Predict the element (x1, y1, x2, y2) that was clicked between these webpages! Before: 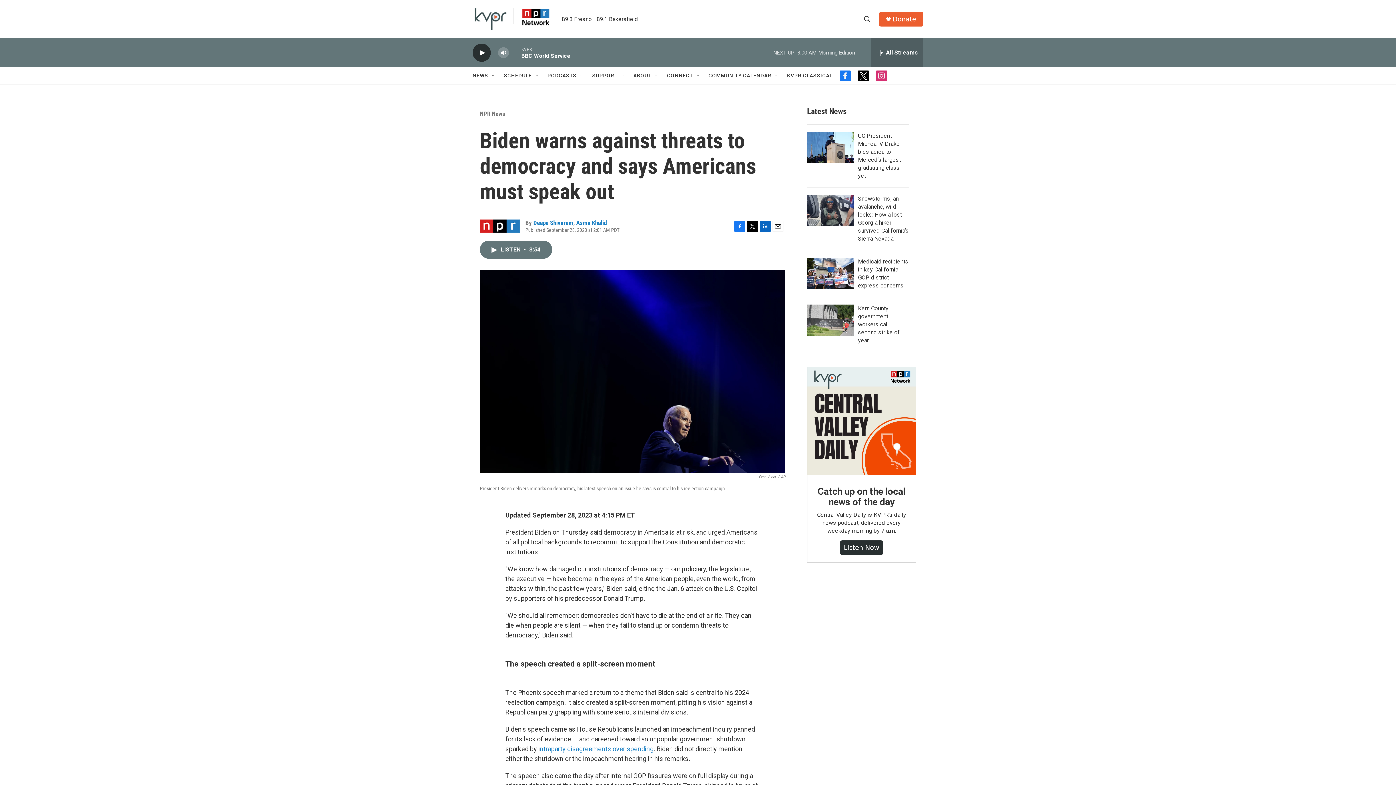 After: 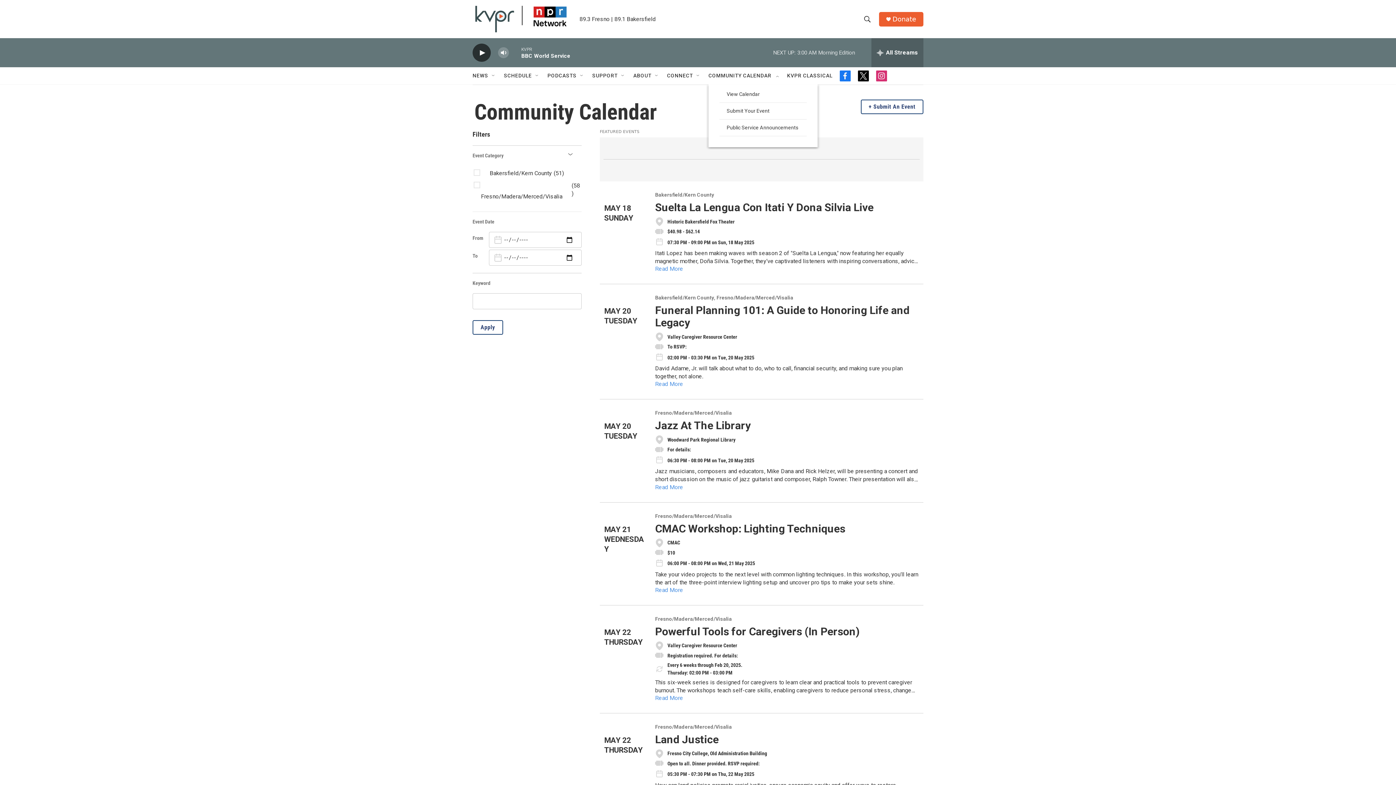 Action: bbox: (708, 67, 771, 84) label: COMMUNITY CALENDAR